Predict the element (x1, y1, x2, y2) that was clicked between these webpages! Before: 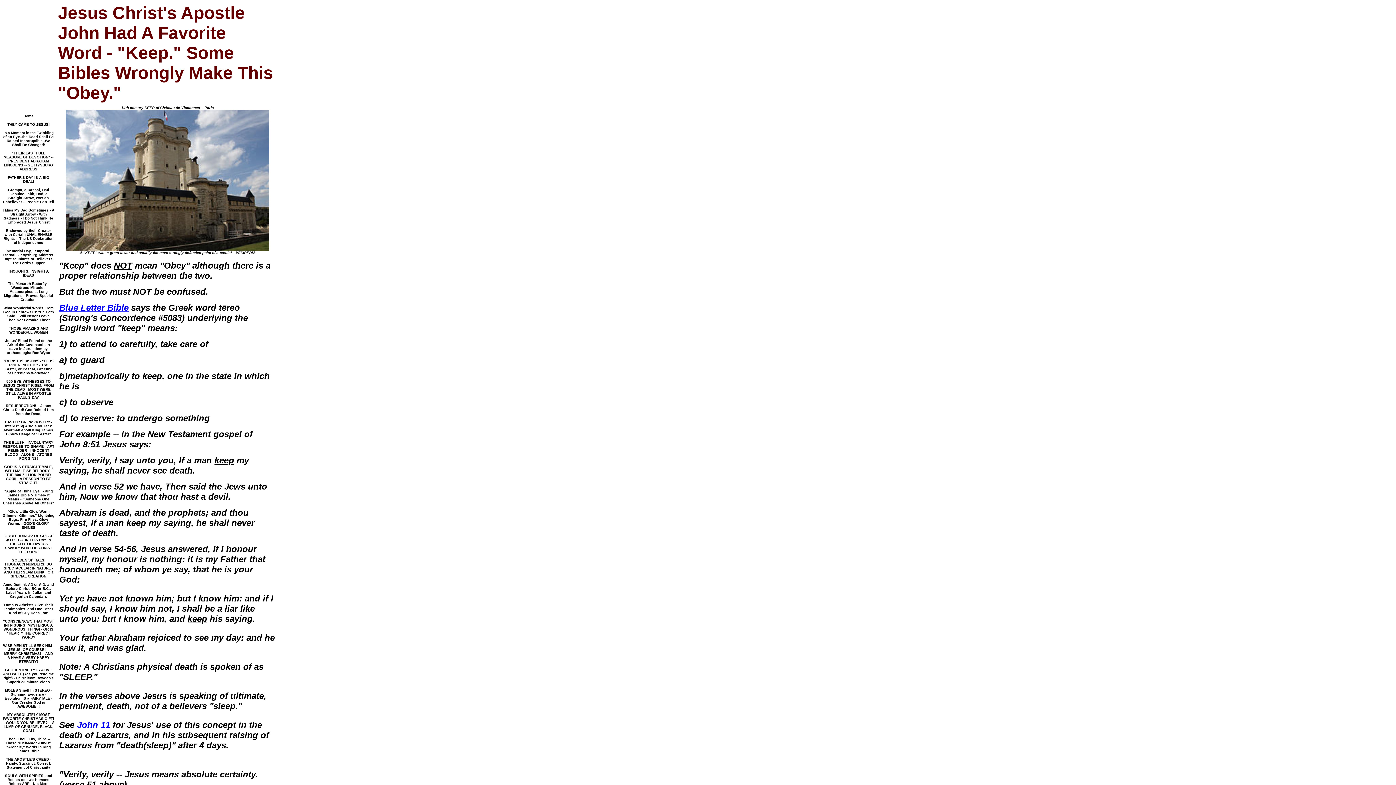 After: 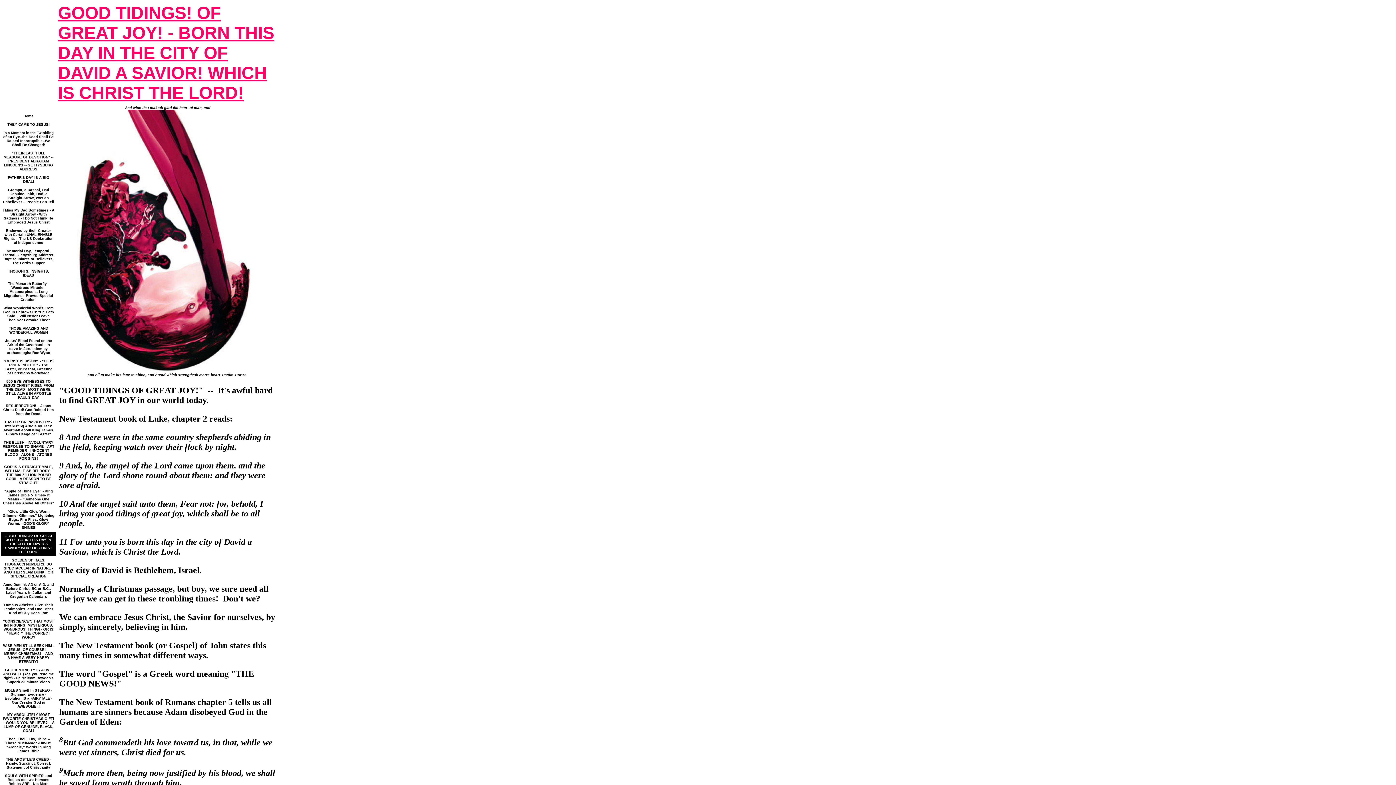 Action: bbox: (4, 532, 52, 554) label: GOOD TIDINGS! OF GREAT JOY! - BORN THIS DAY IN THE CITY OF DAVID A SAVIOR! WHICH IS CHRIST THE LORD!